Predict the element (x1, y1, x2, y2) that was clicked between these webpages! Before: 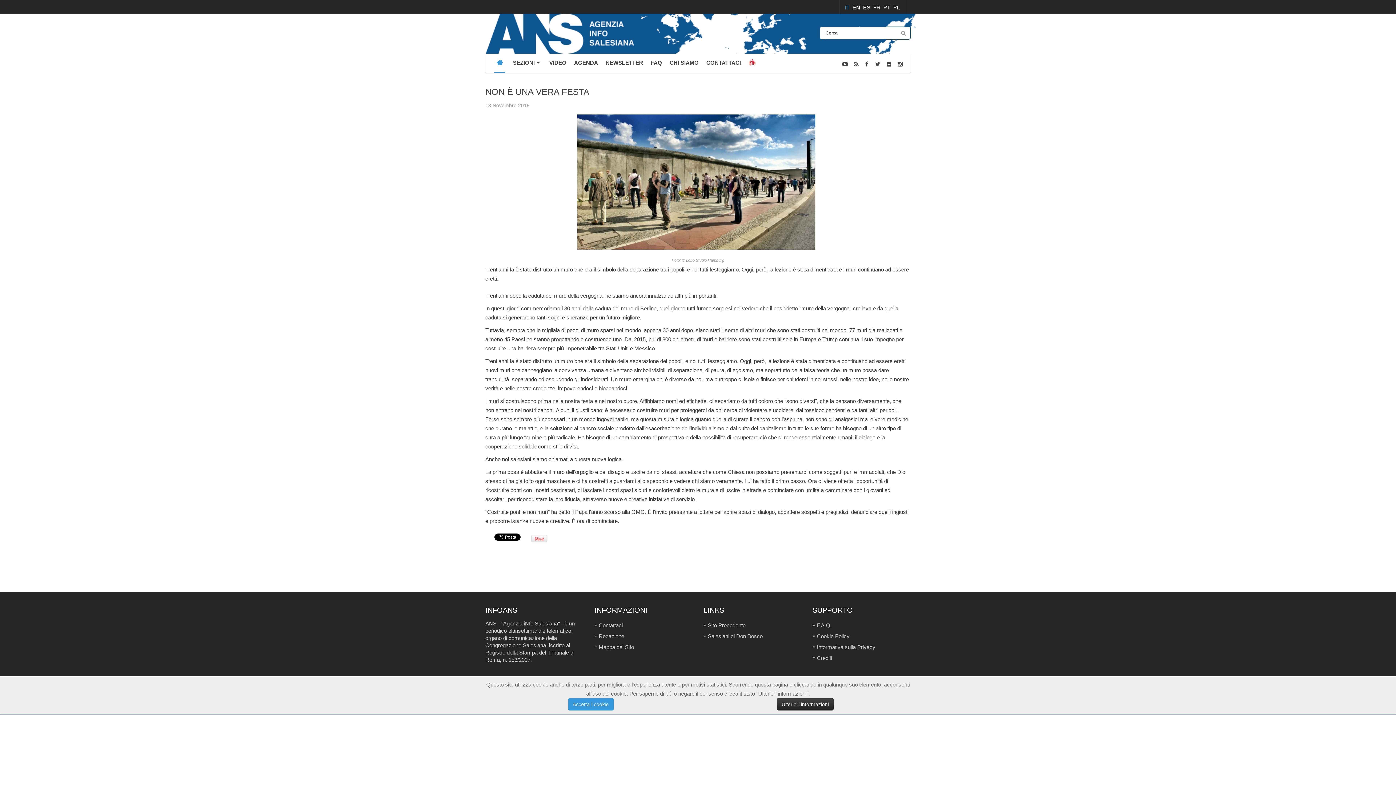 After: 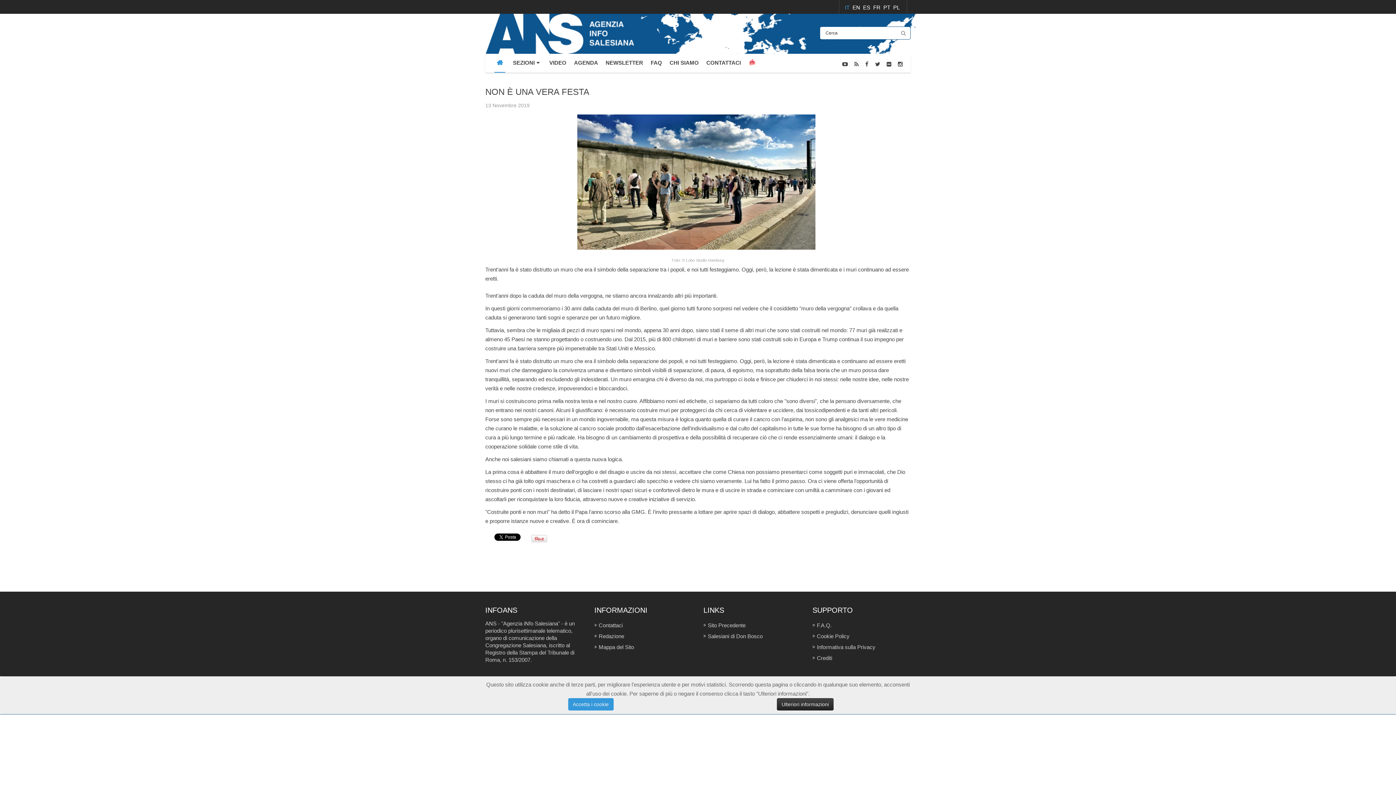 Action: label: IT  bbox: (845, 4, 851, 10)